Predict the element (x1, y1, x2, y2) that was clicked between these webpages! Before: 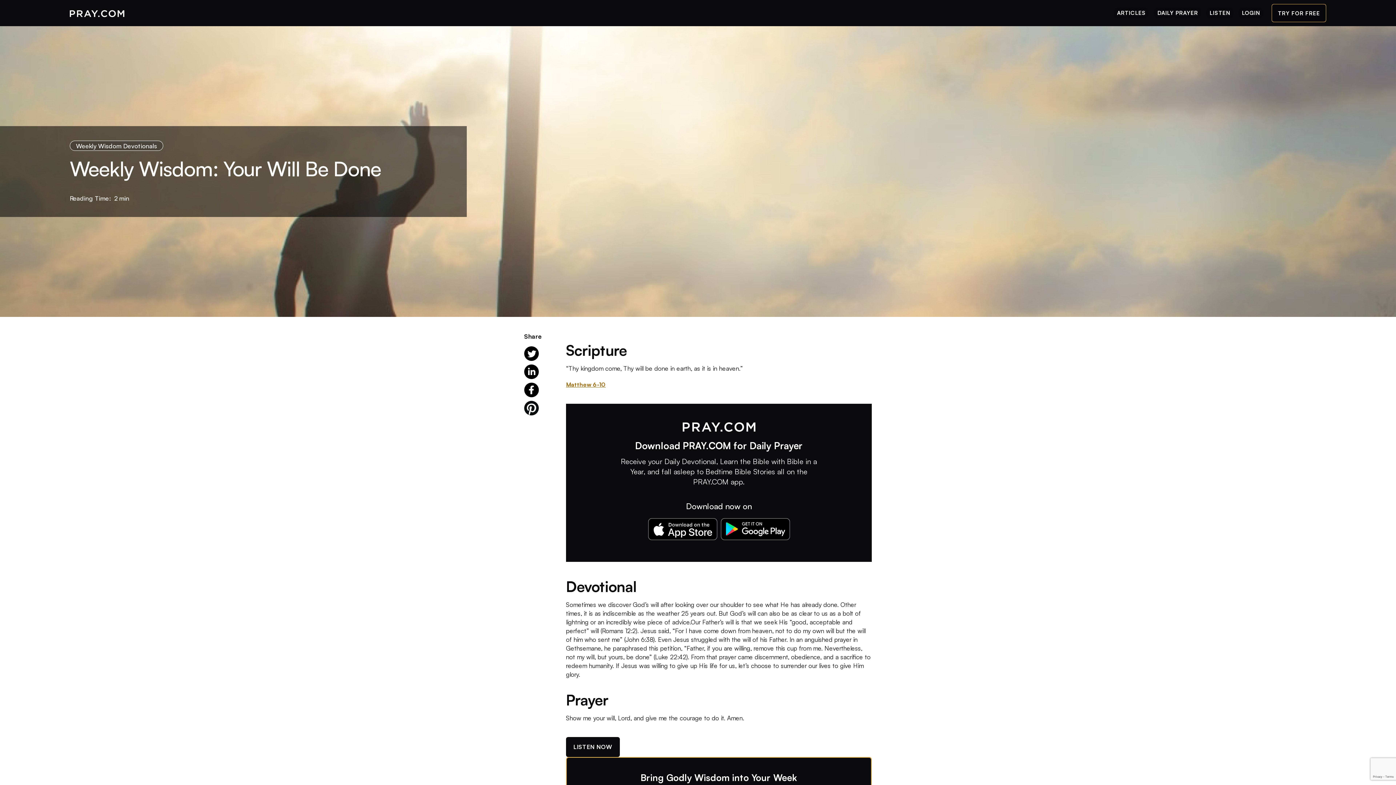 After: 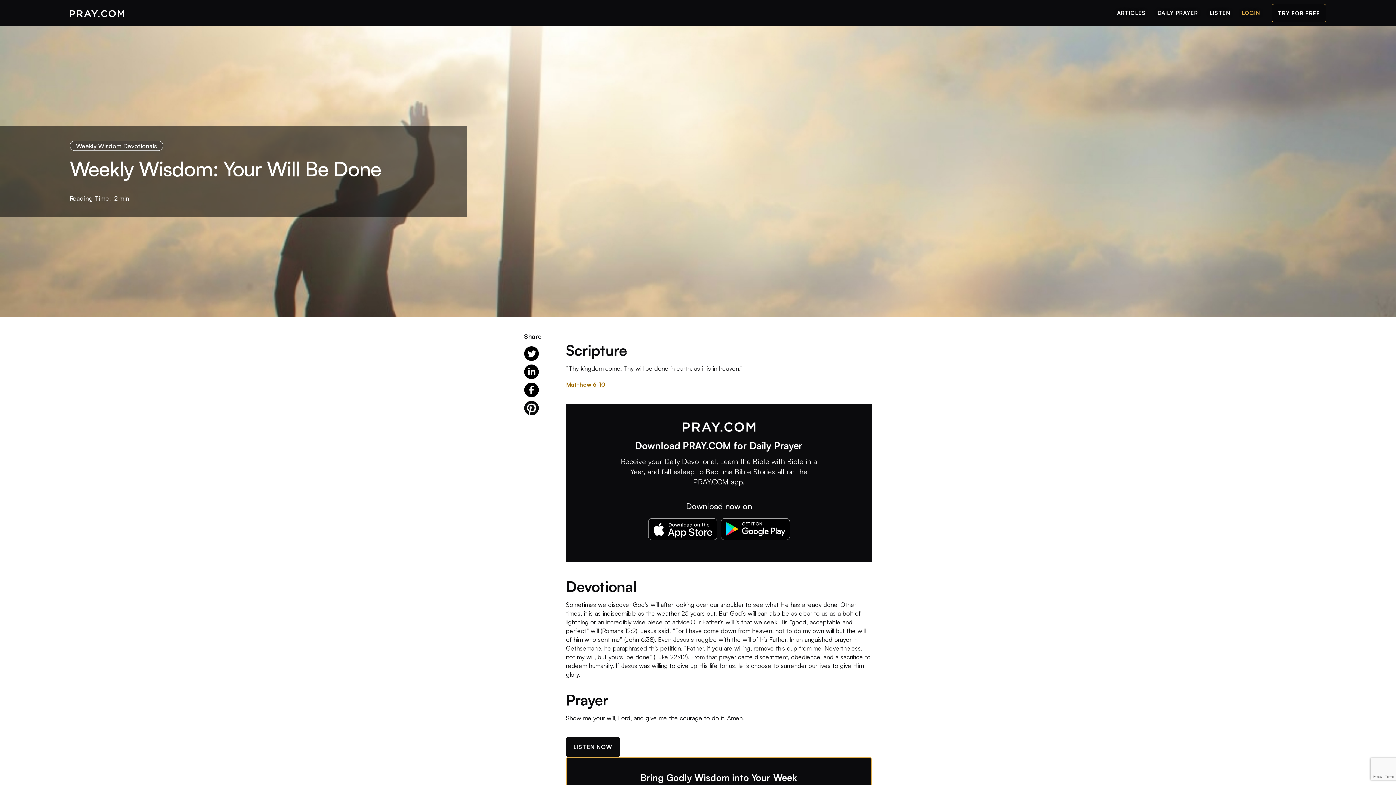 Action: bbox: (1236, 6, 1266, 19) label: LOGIN